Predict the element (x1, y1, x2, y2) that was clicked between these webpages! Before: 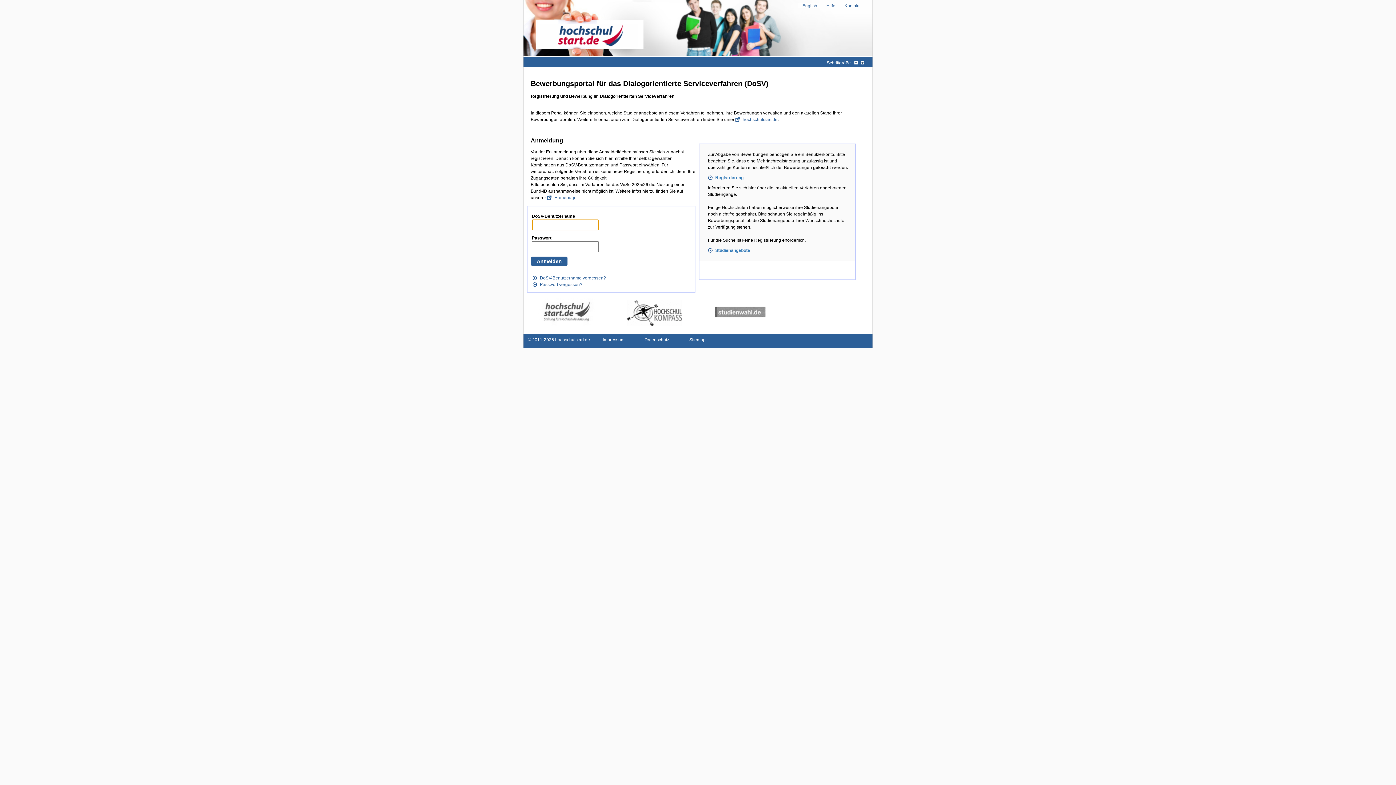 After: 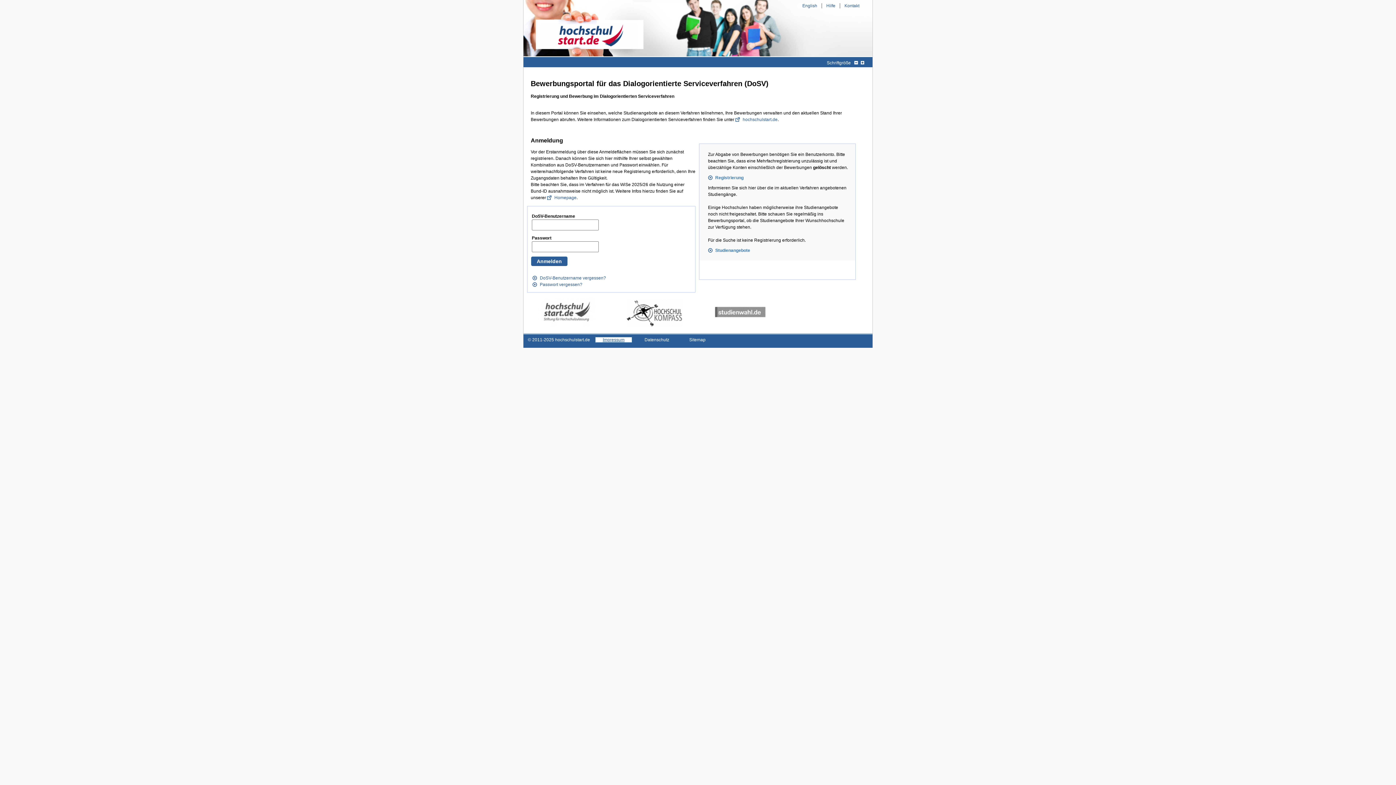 Action: label: Impressum bbox: (595, 337, 632, 342)